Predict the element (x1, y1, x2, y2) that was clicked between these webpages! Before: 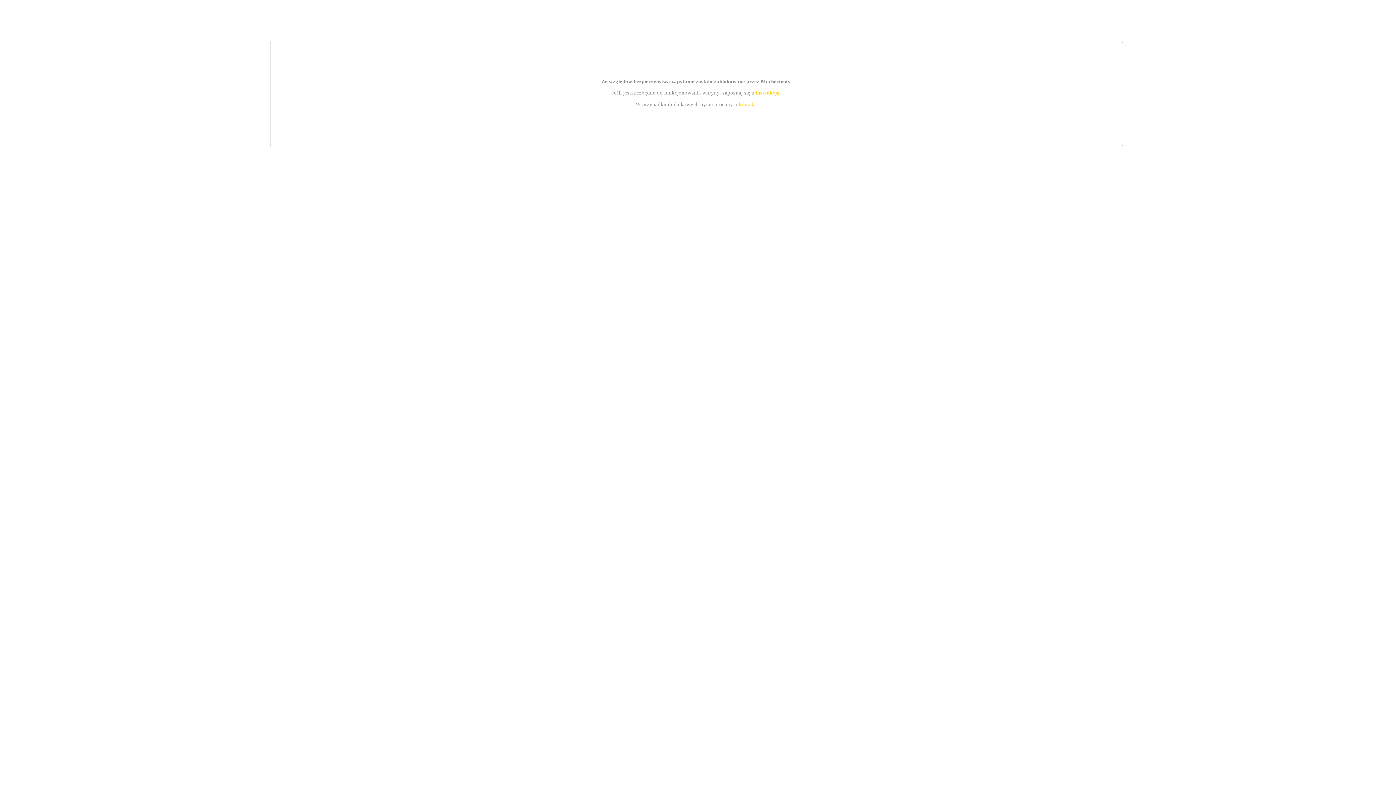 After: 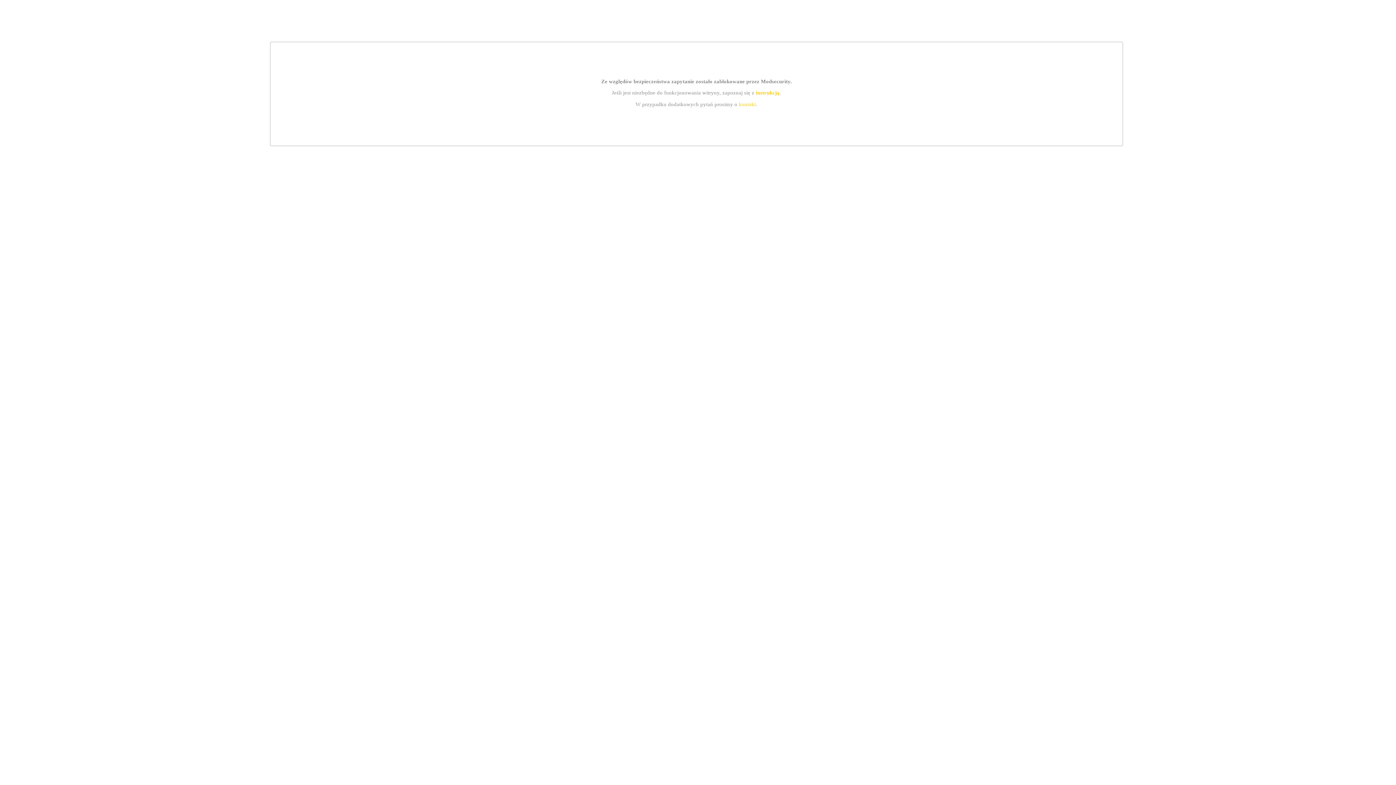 Action: bbox: (755, 89, 779, 95) label: instrukcją